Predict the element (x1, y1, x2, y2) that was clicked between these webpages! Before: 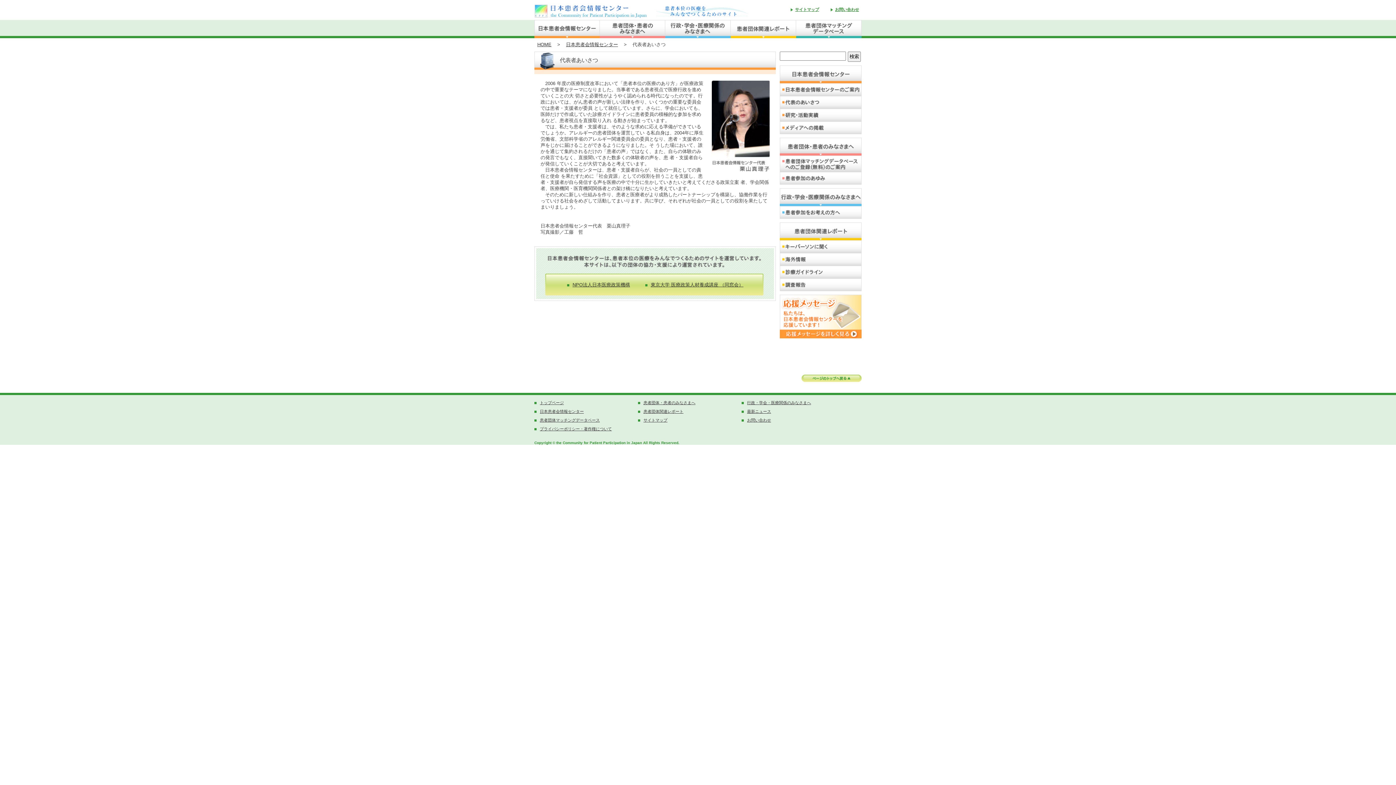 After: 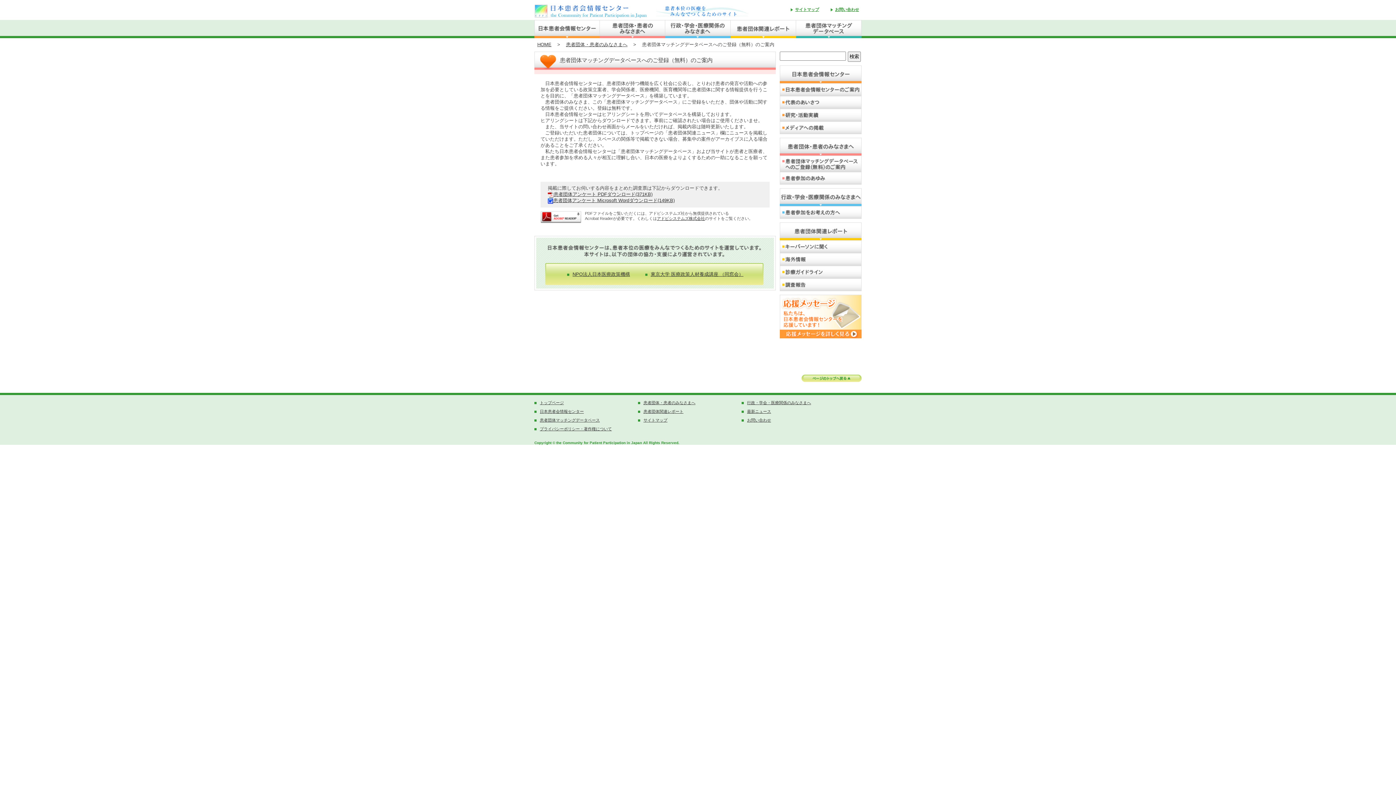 Action: bbox: (600, 32, 665, 38)